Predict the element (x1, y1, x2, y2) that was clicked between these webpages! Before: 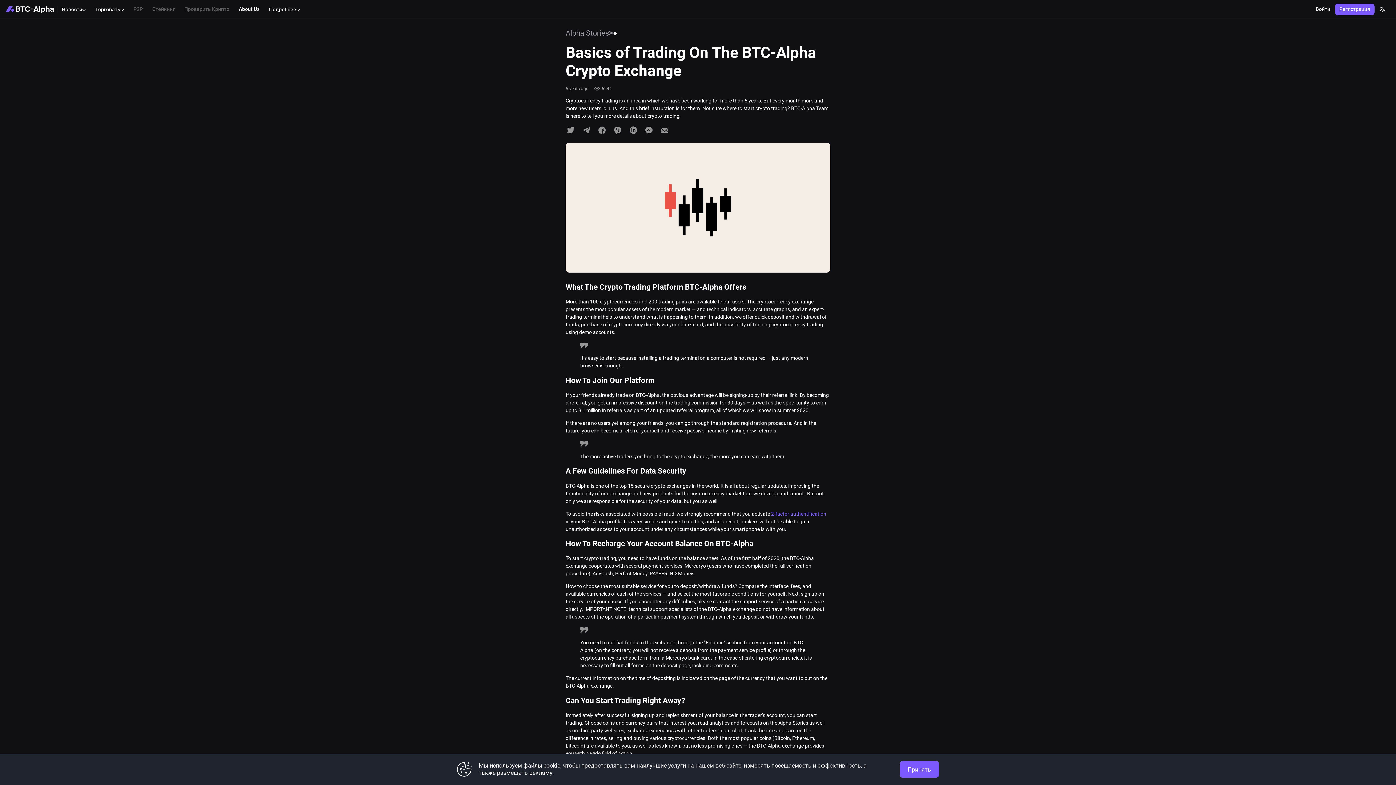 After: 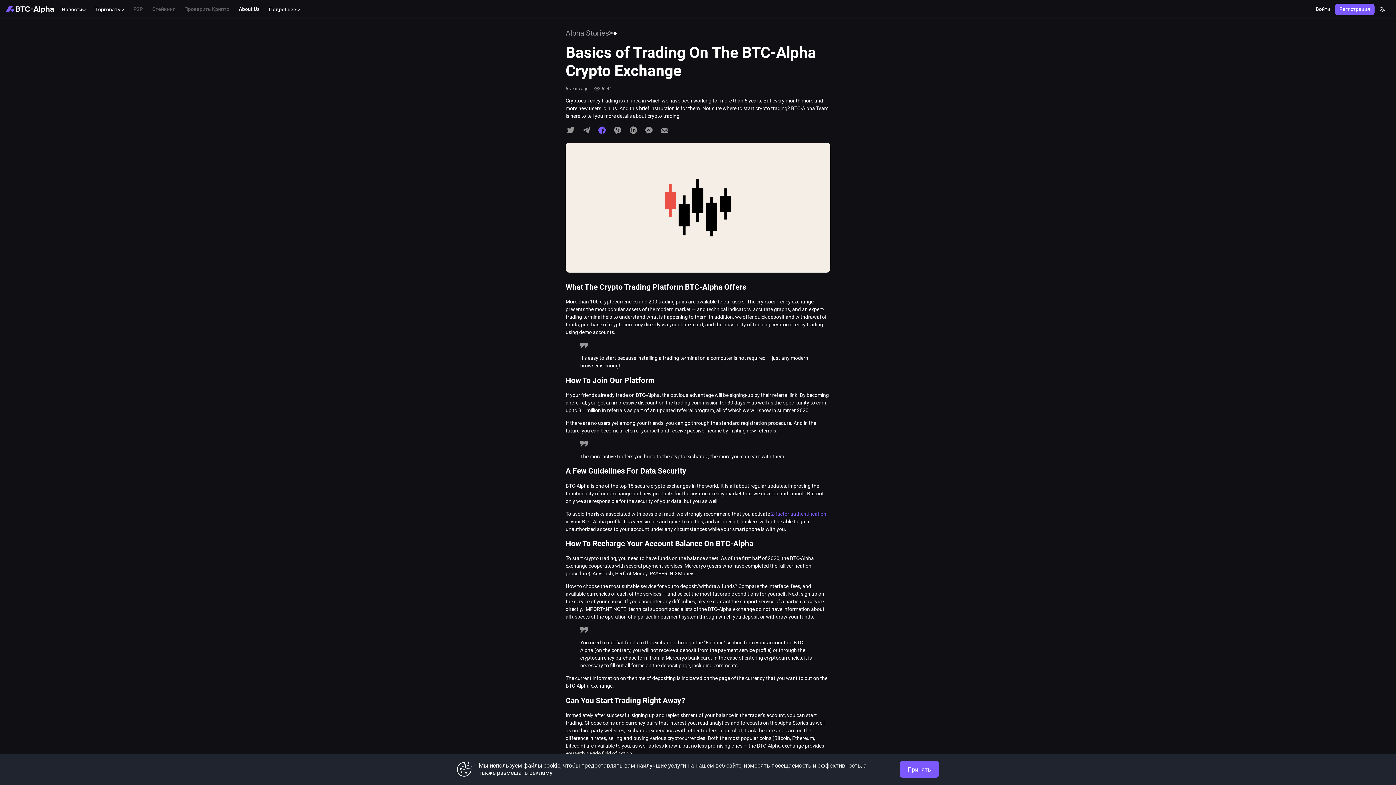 Action: bbox: (597, 125, 607, 135)